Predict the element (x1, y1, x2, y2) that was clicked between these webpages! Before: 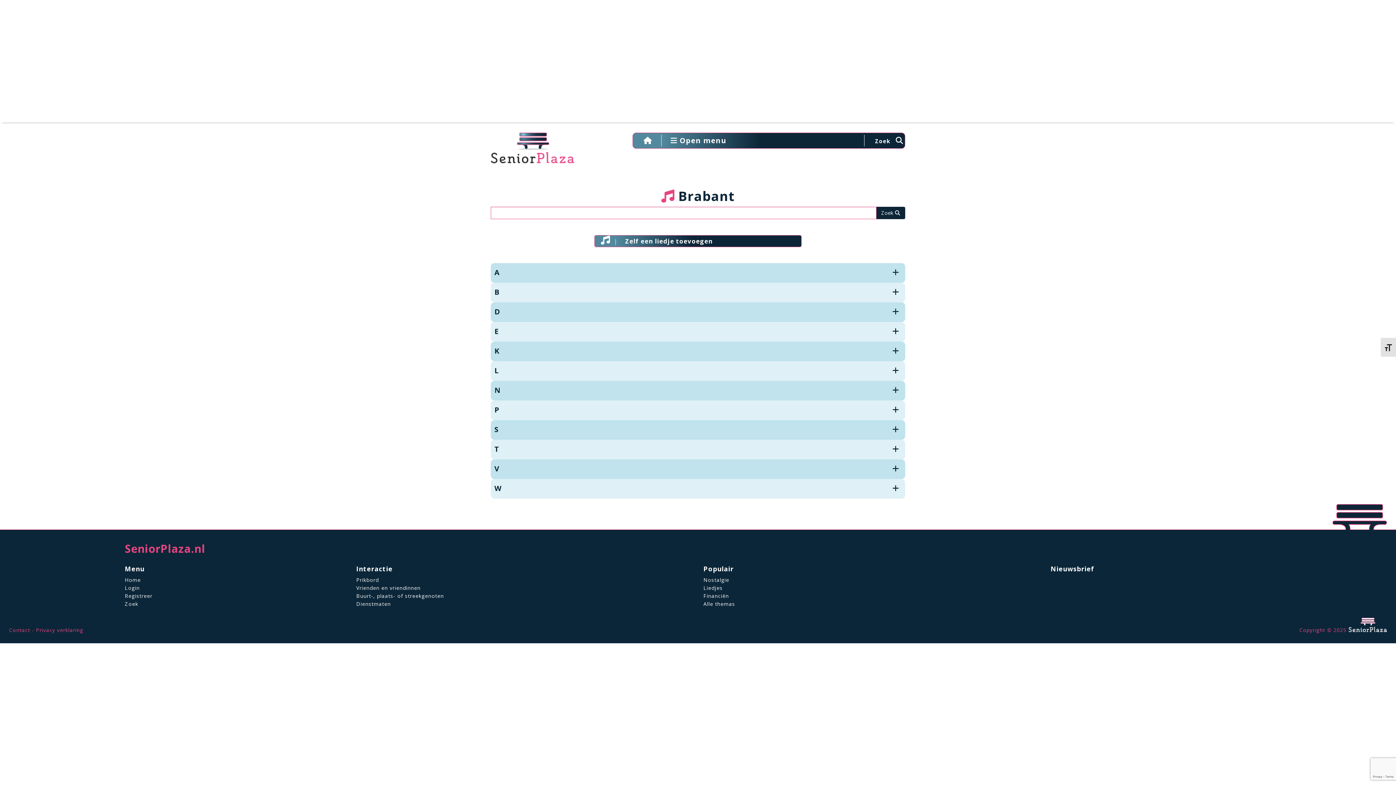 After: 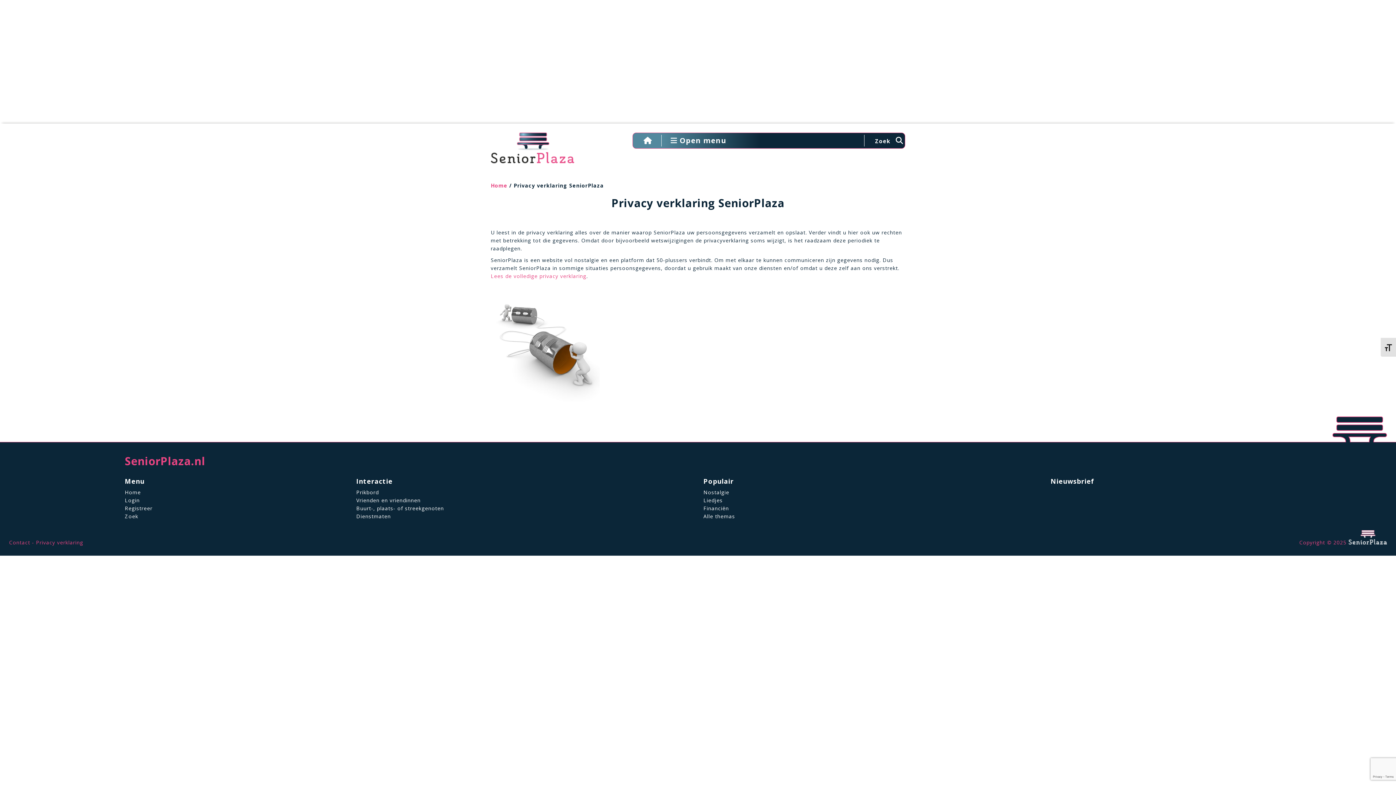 Action: bbox: (36, 626, 83, 633) label: Privacy verklaring